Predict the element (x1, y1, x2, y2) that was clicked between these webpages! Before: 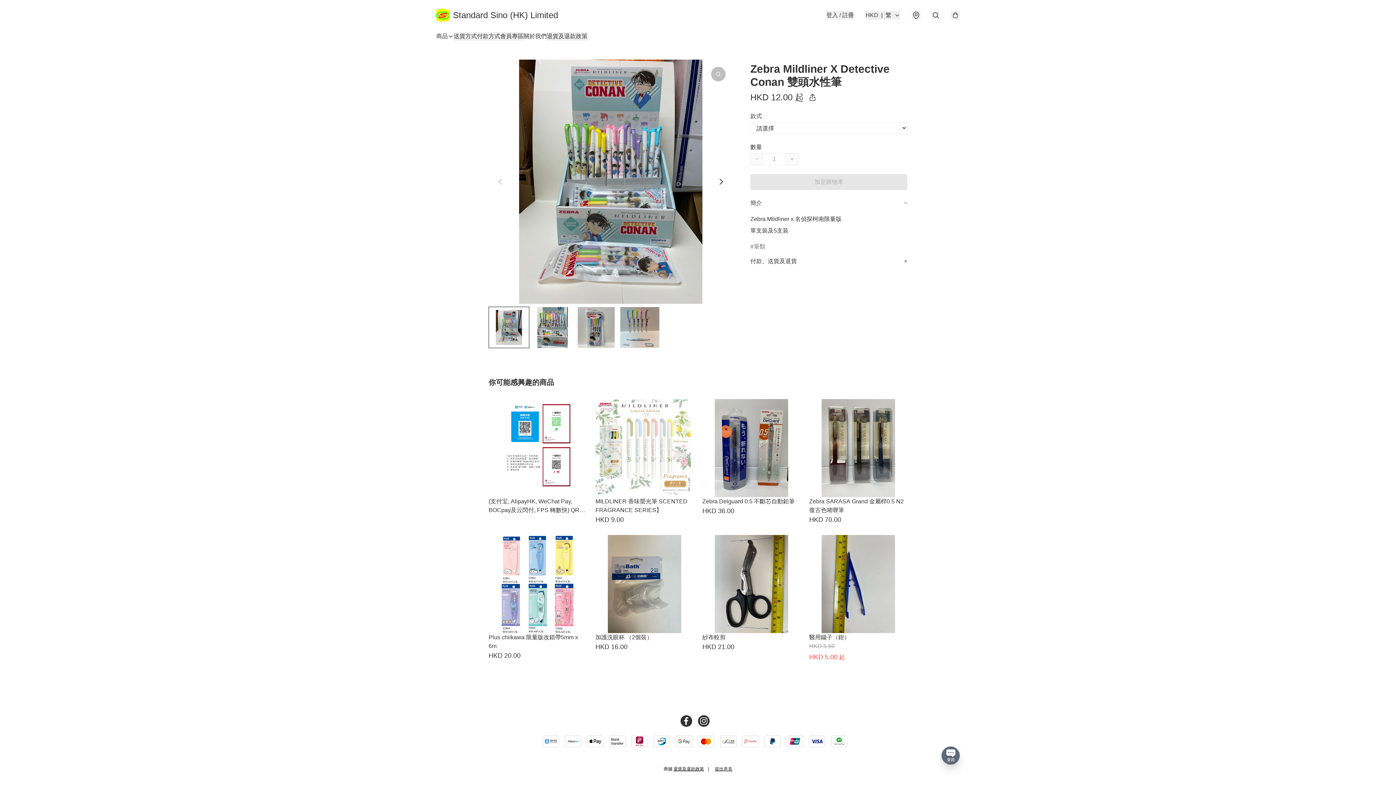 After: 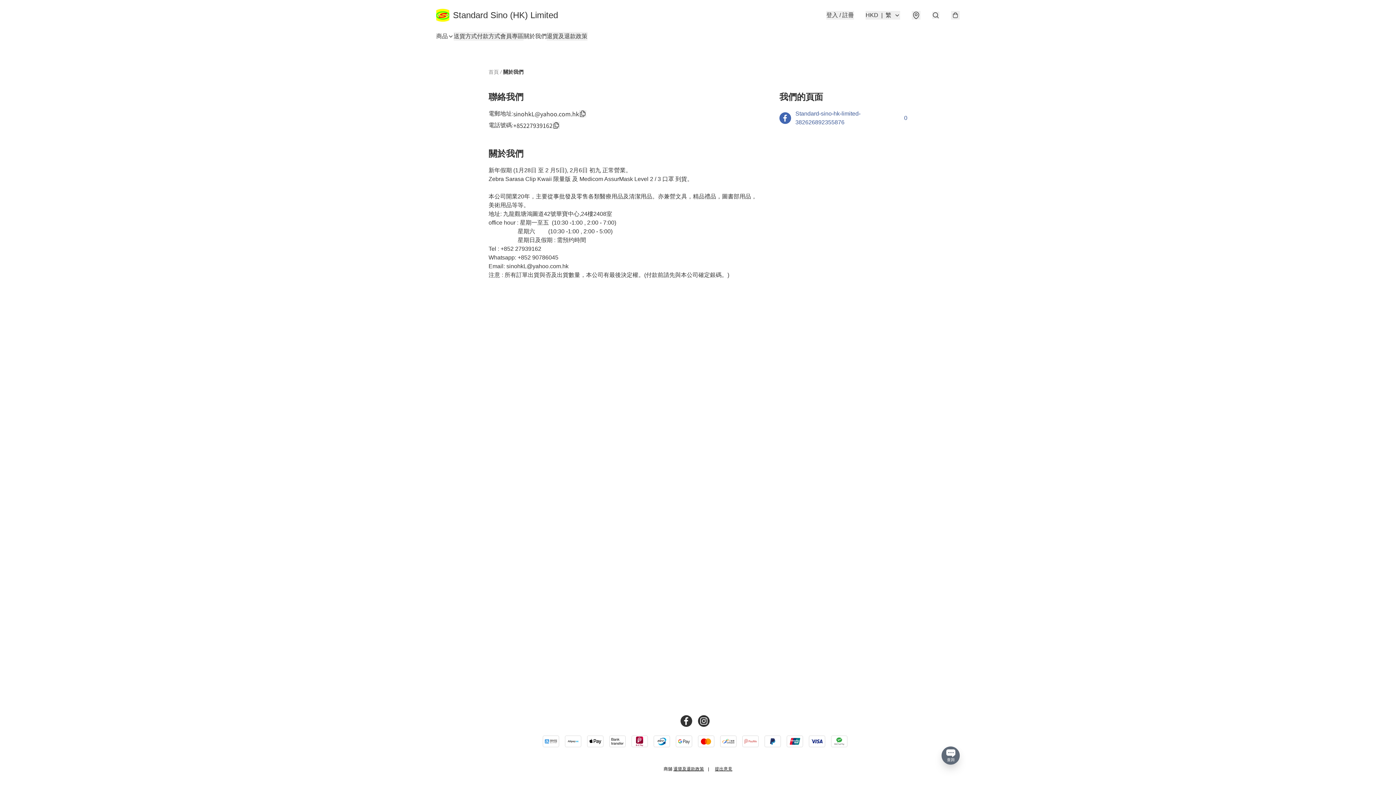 Action: label: 關於我們 bbox: (523, 32, 546, 40)